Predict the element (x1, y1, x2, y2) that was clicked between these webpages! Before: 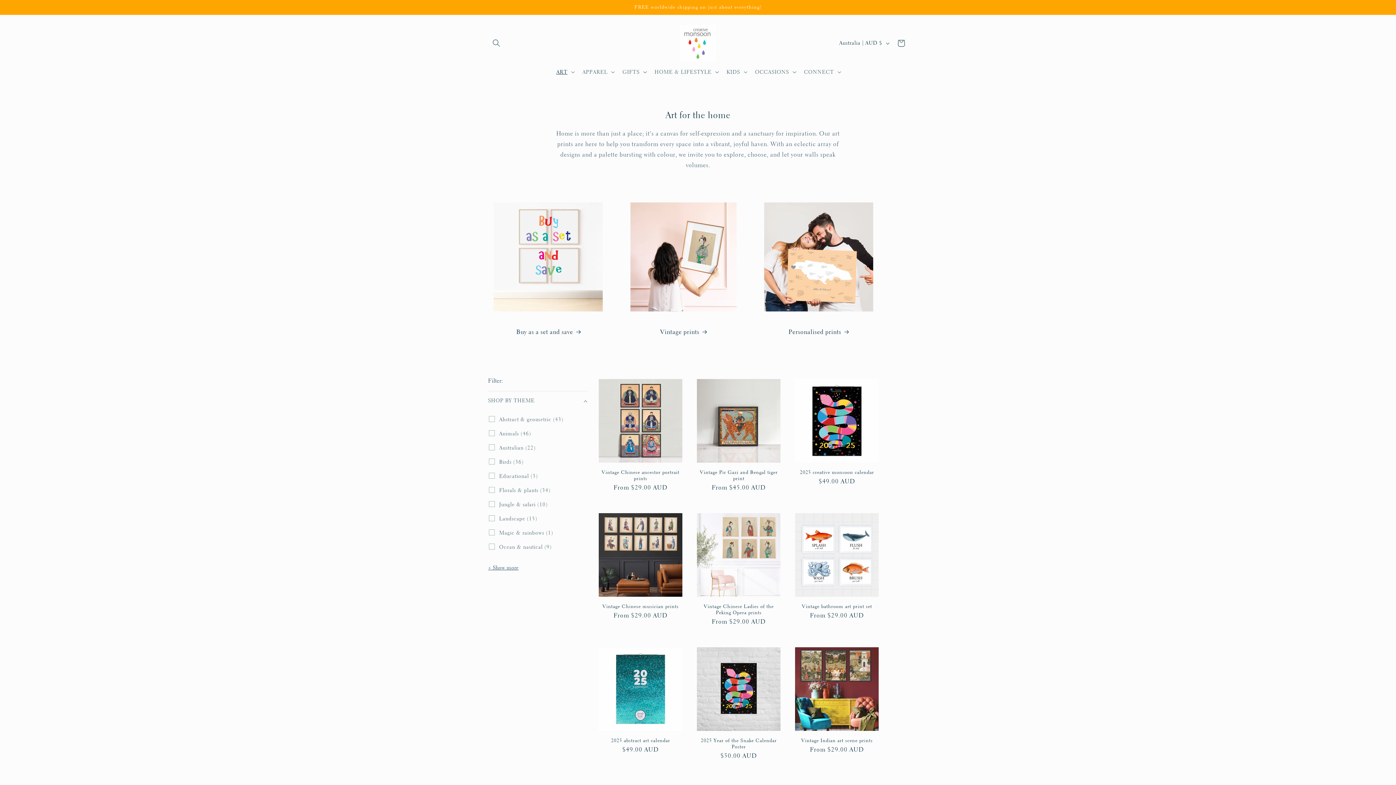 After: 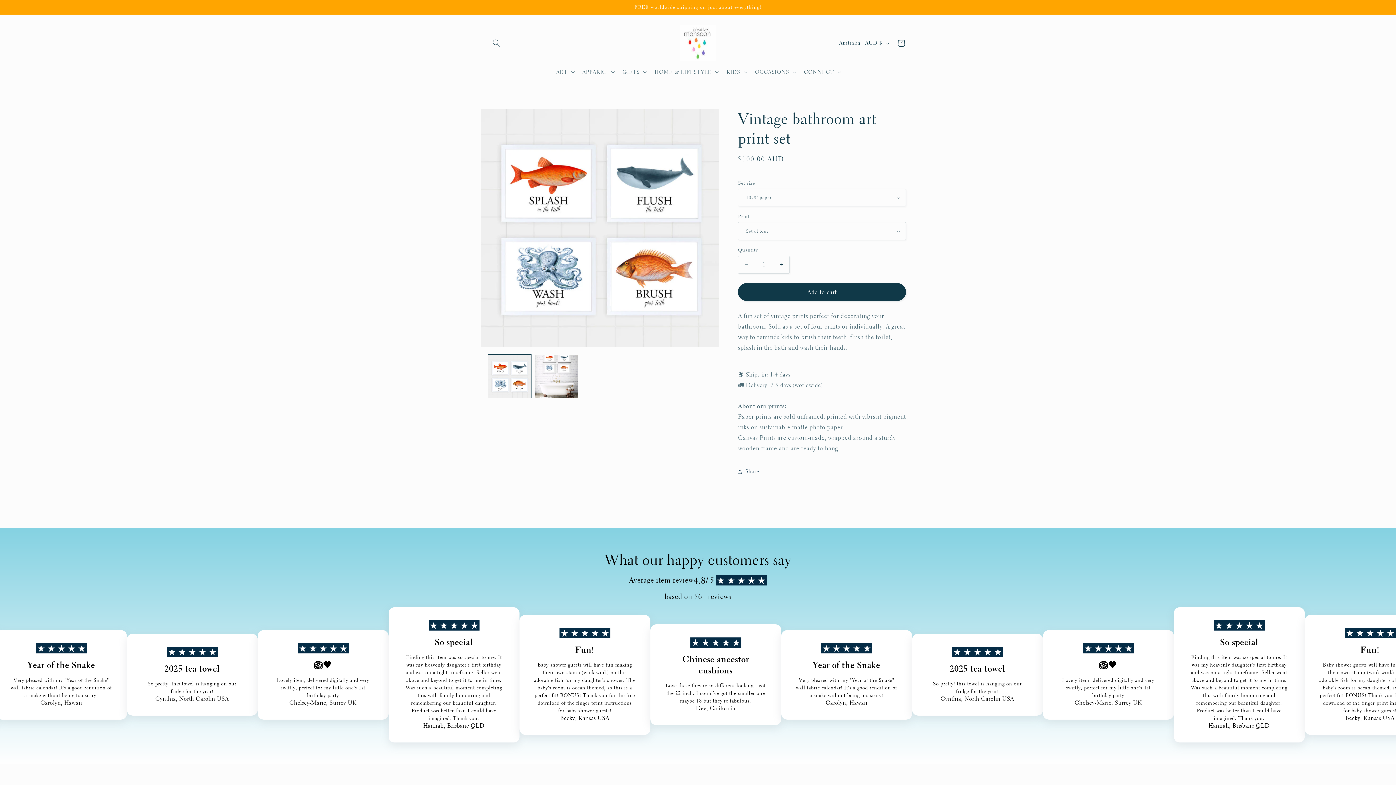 Action: label: Vintage bathroom art print set bbox: (795, 603, 879, 609)